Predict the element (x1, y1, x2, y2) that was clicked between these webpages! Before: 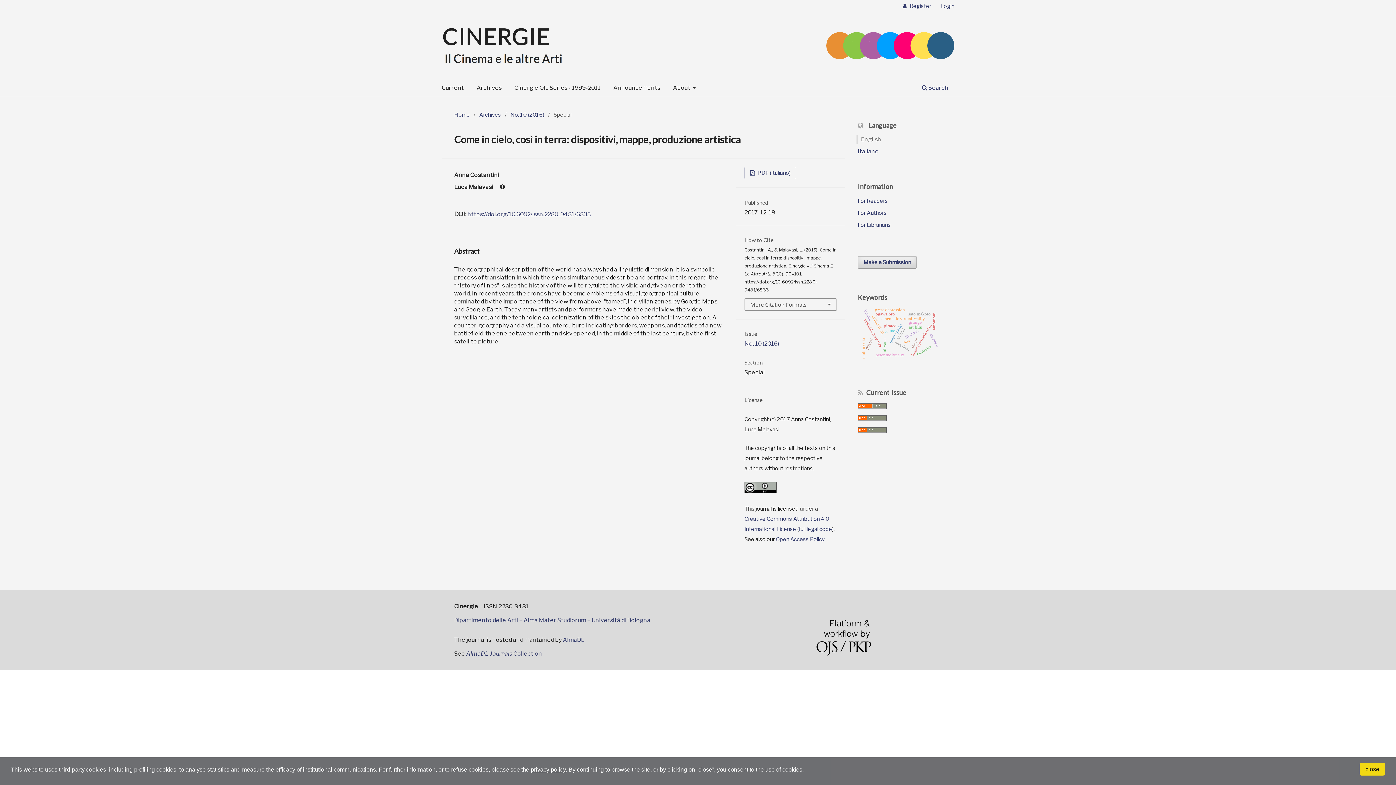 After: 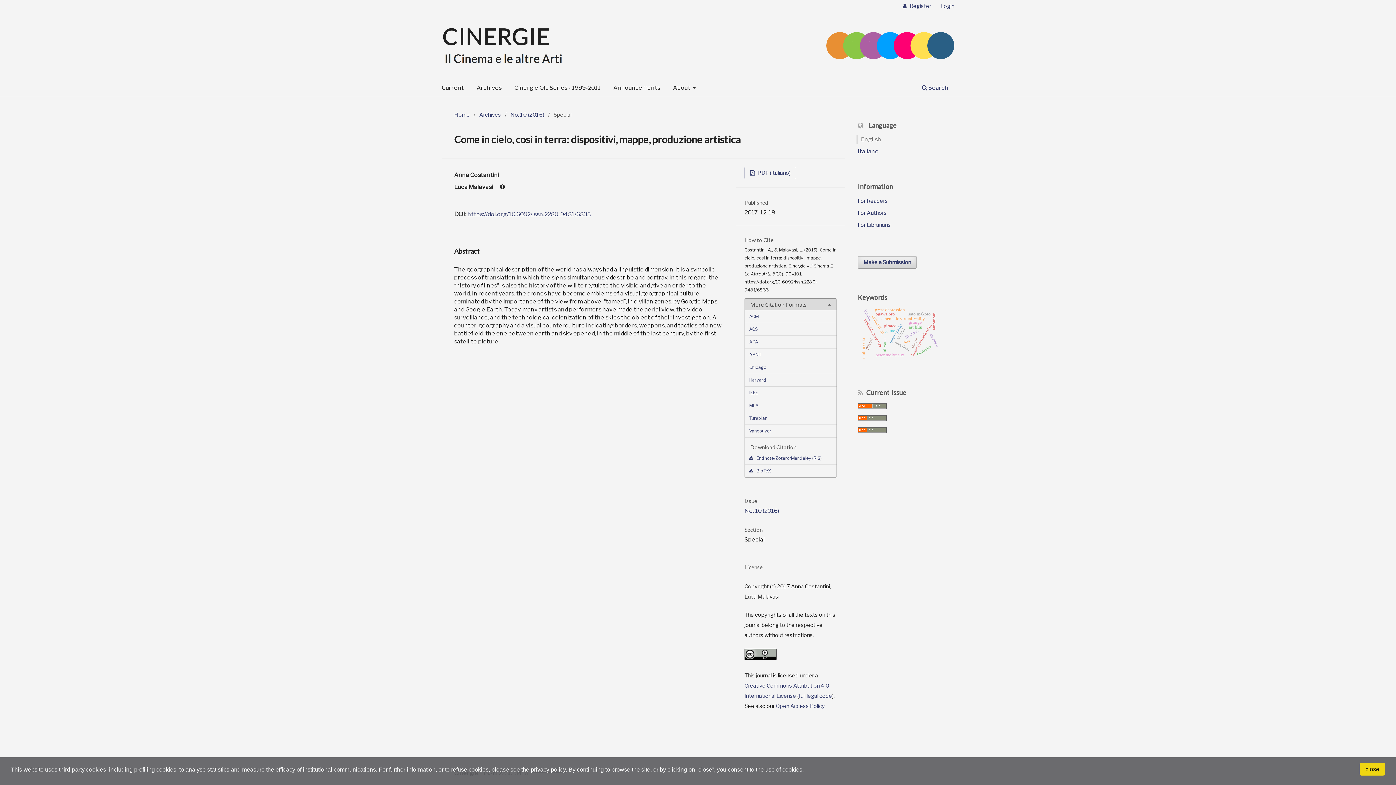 Action: bbox: (745, 298, 836, 310) label: More Citation Formats